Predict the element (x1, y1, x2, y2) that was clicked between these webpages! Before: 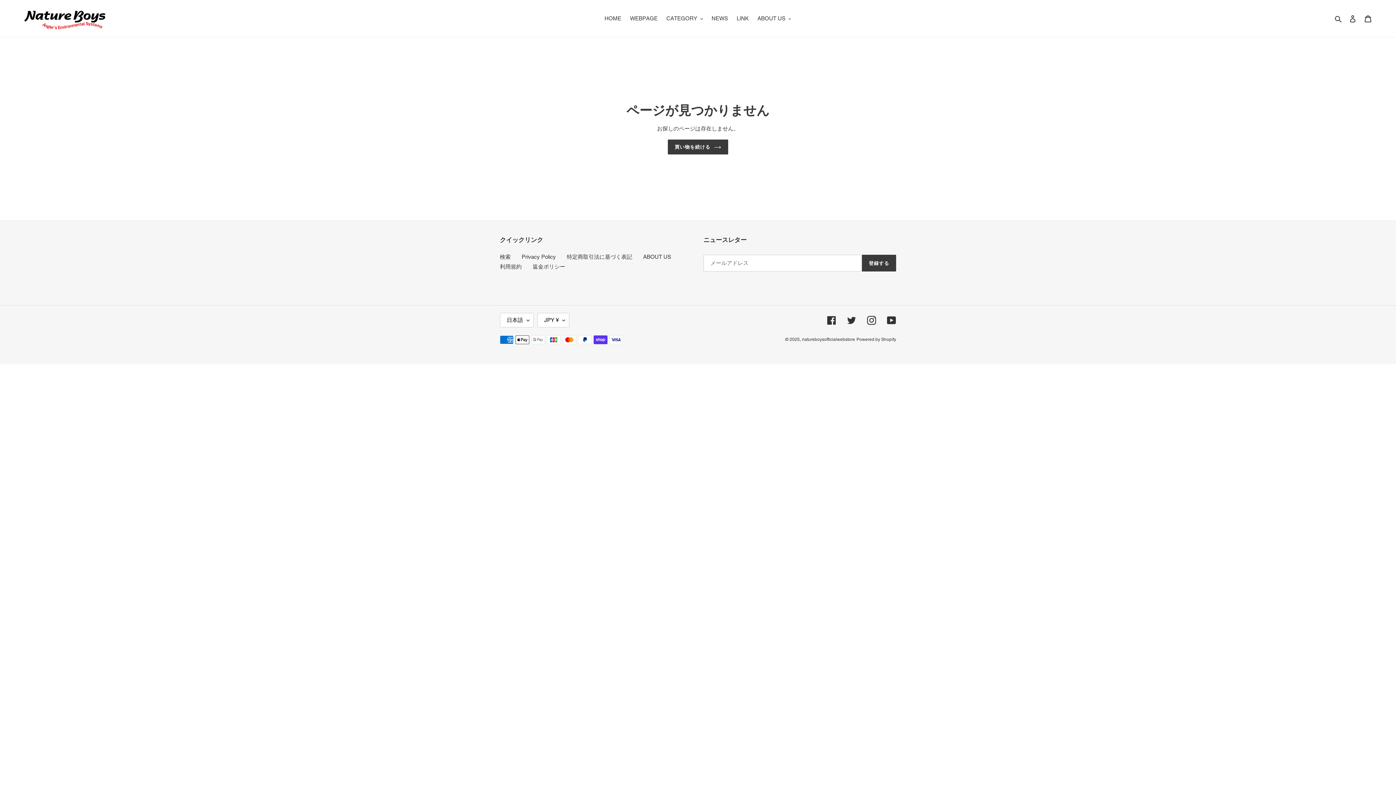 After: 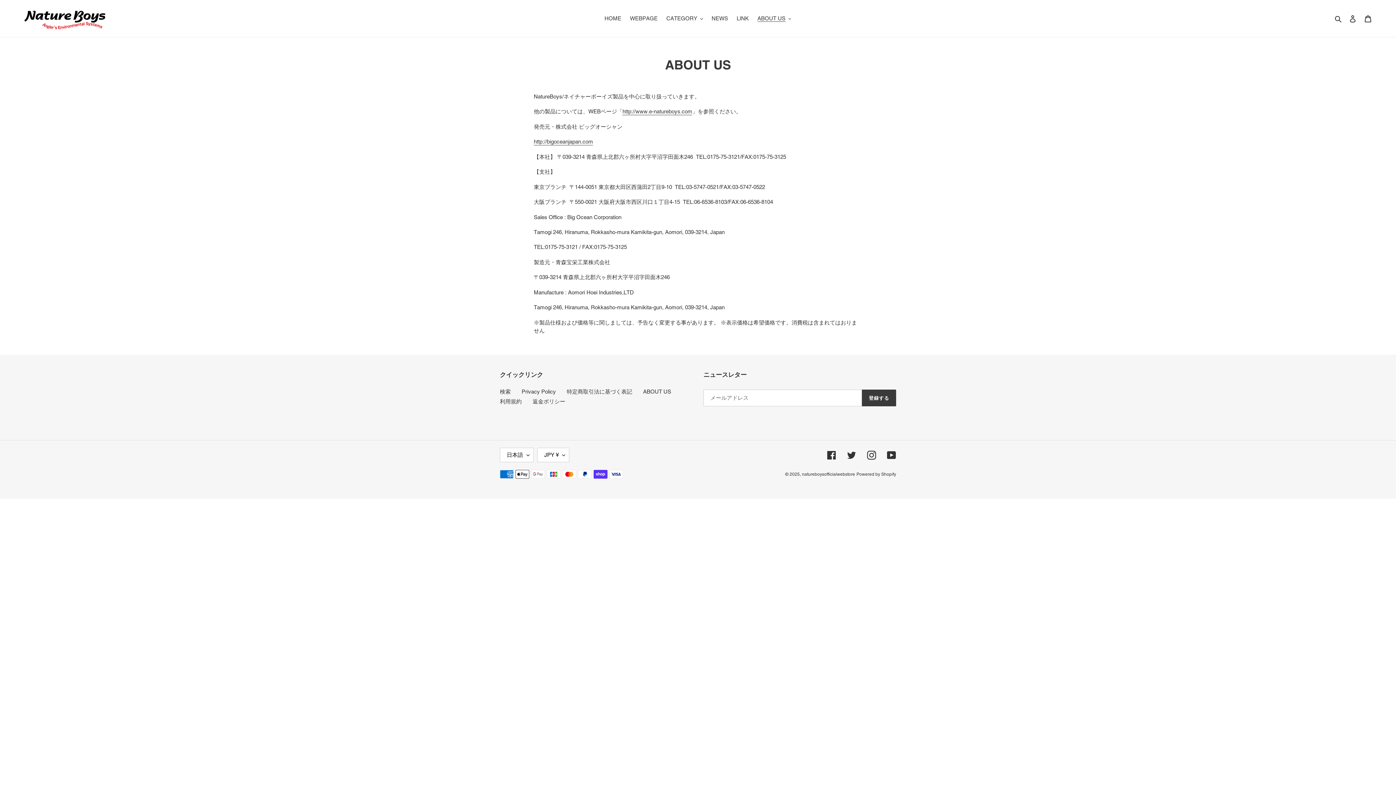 Action: bbox: (643, 253, 671, 260) label: ABOUT US